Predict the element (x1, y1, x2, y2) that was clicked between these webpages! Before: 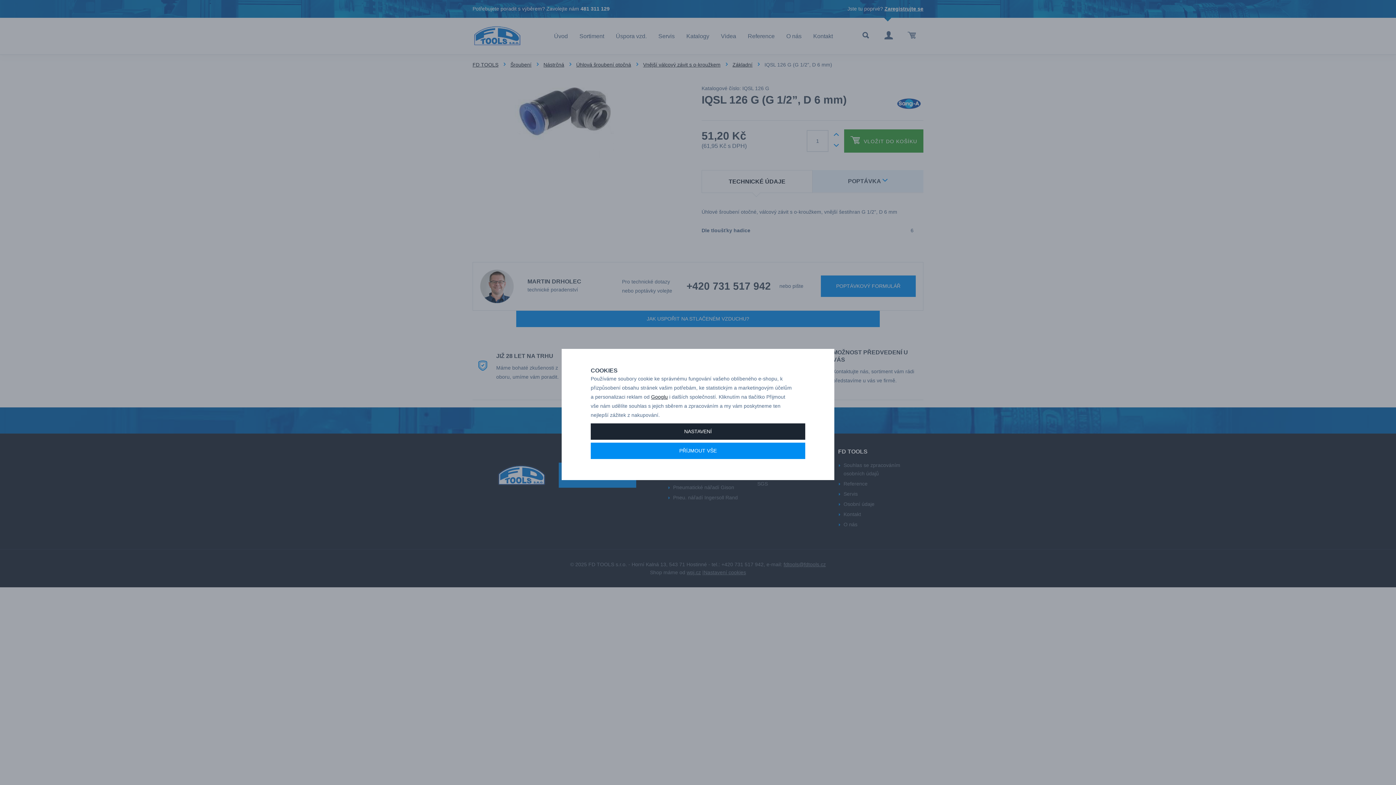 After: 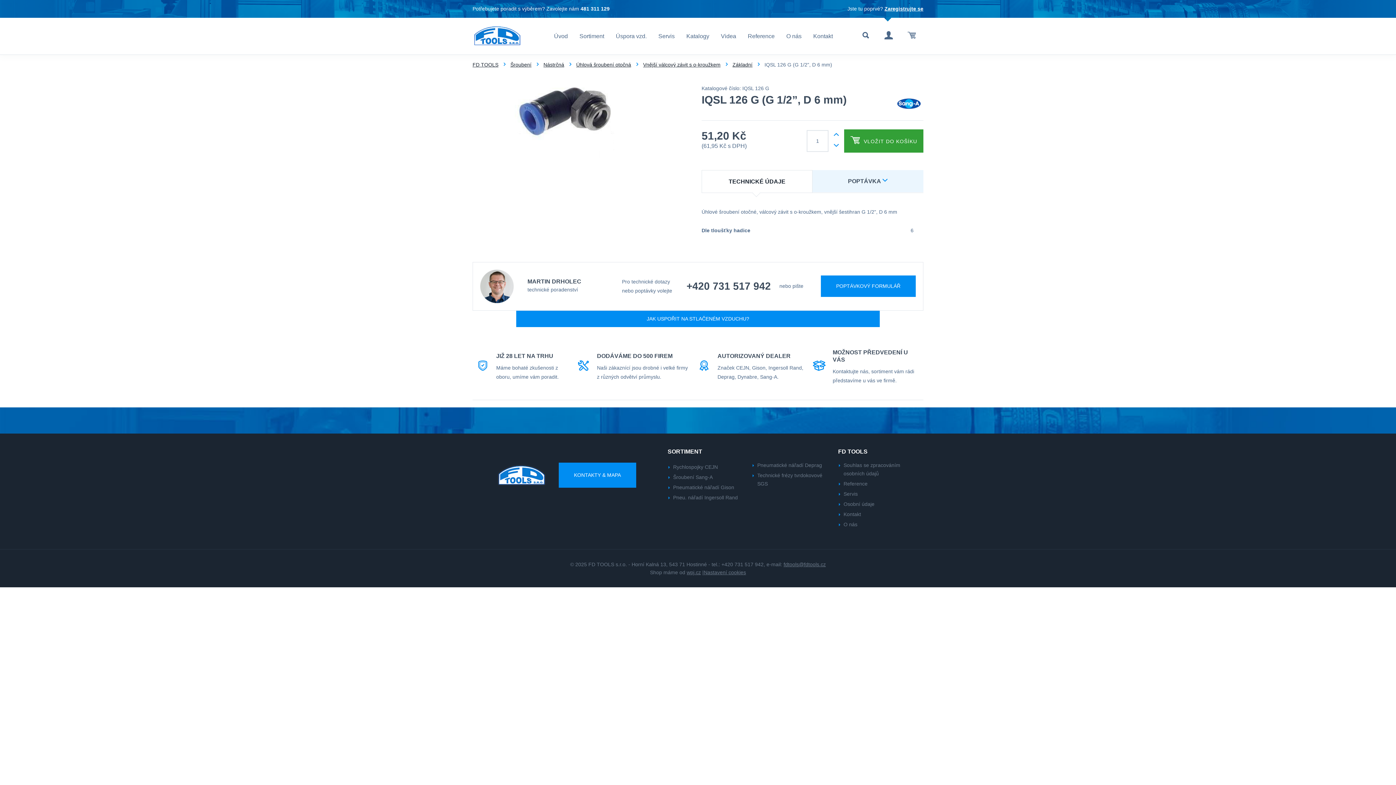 Action: label: PŘÍJMOUT VŠE bbox: (590, 442, 805, 459)